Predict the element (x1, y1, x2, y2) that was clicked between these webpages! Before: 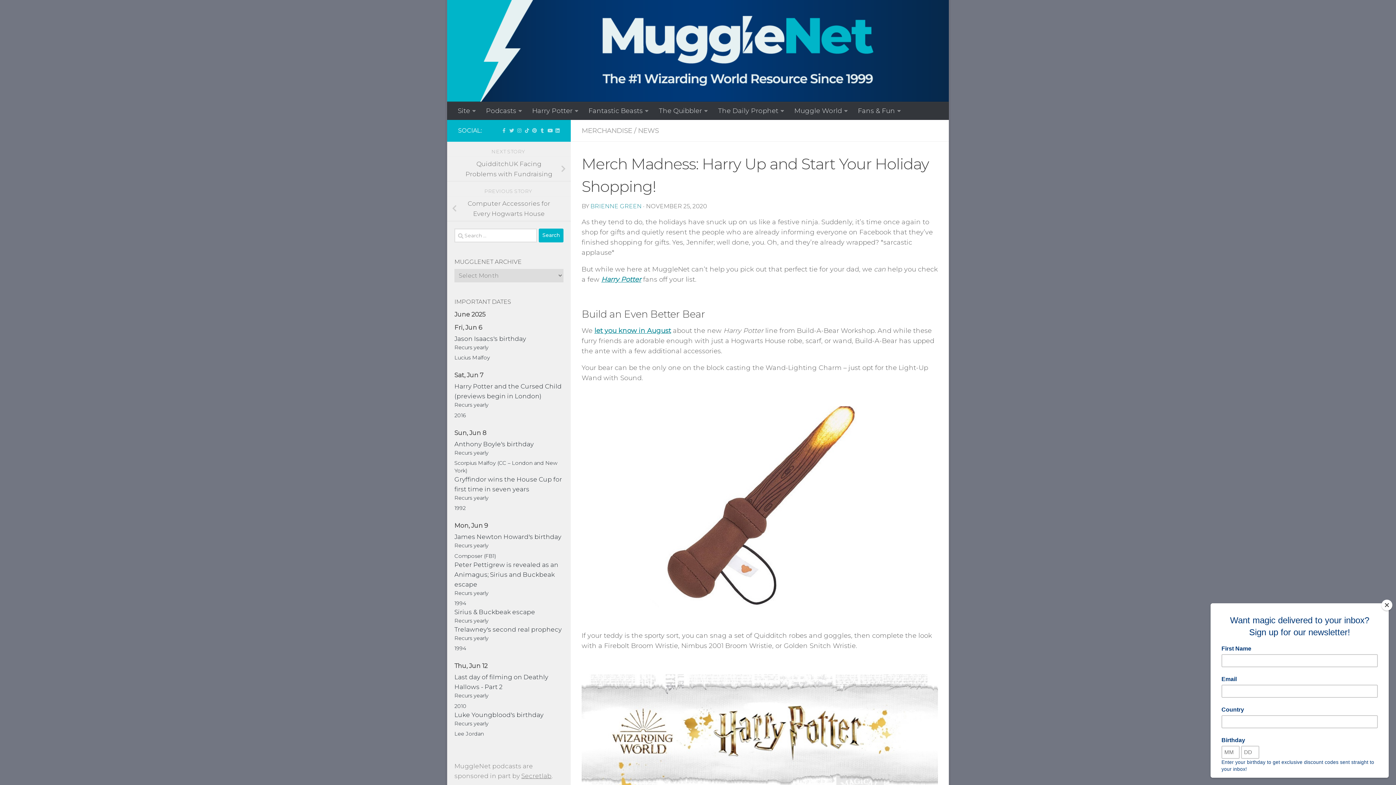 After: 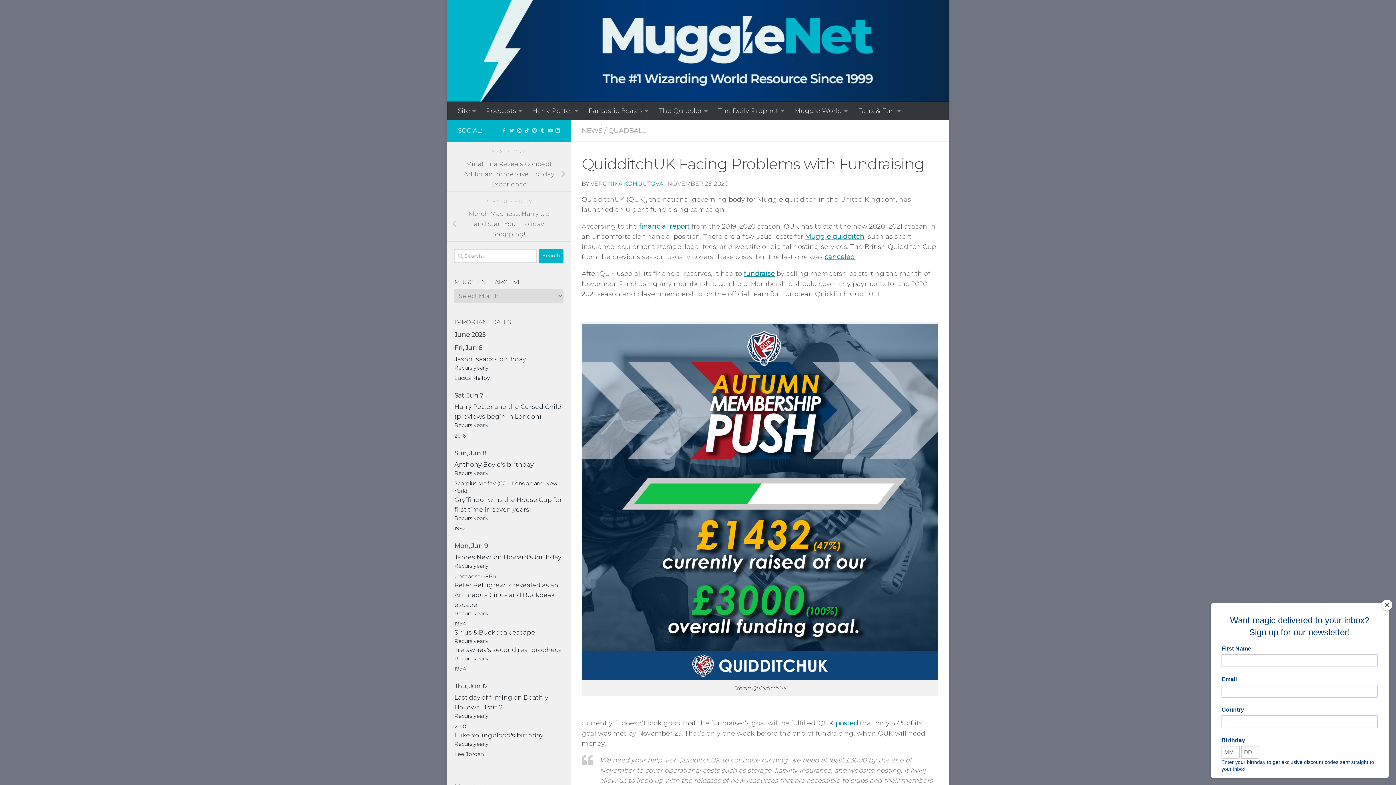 Action: bbox: (447, 156, 570, 181) label: QuidditchUK Facing Problems with Fundraising